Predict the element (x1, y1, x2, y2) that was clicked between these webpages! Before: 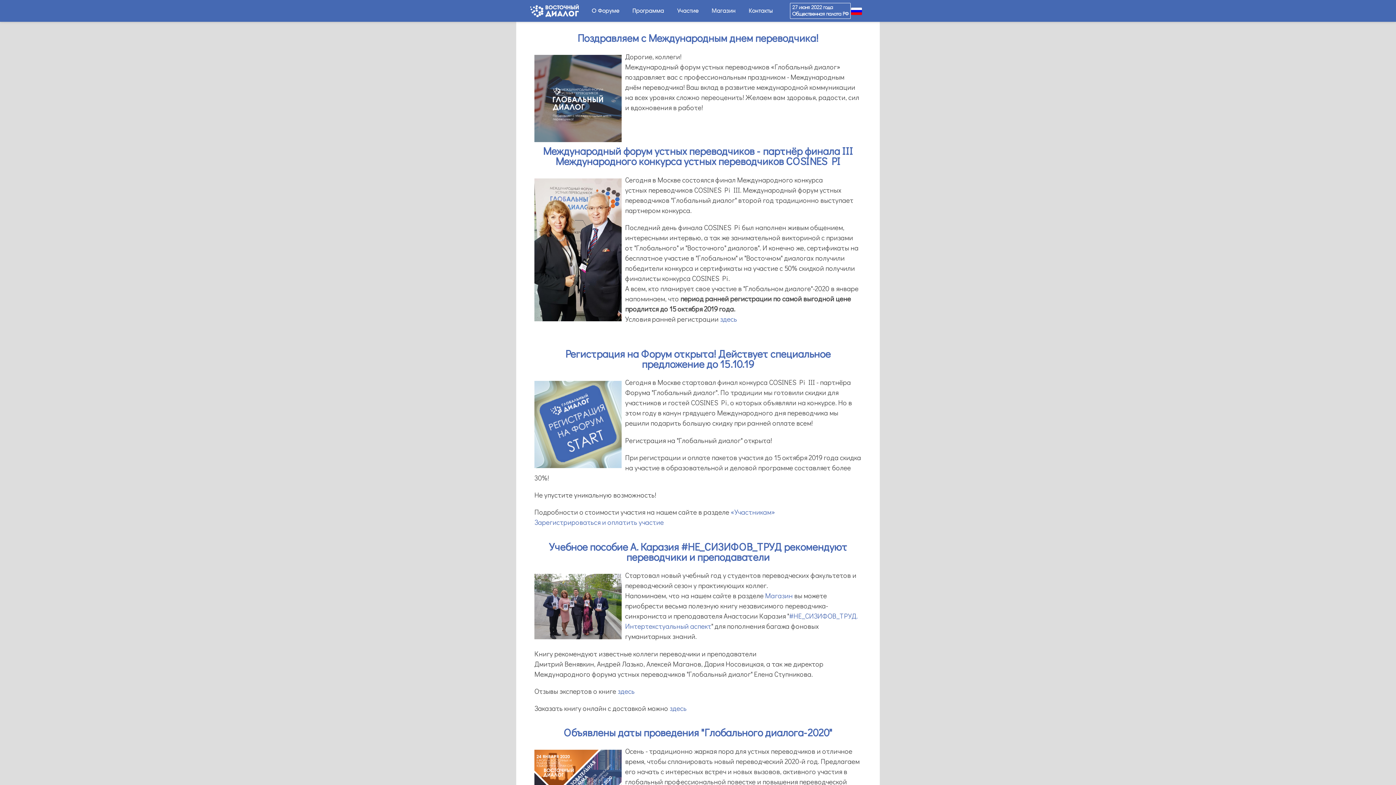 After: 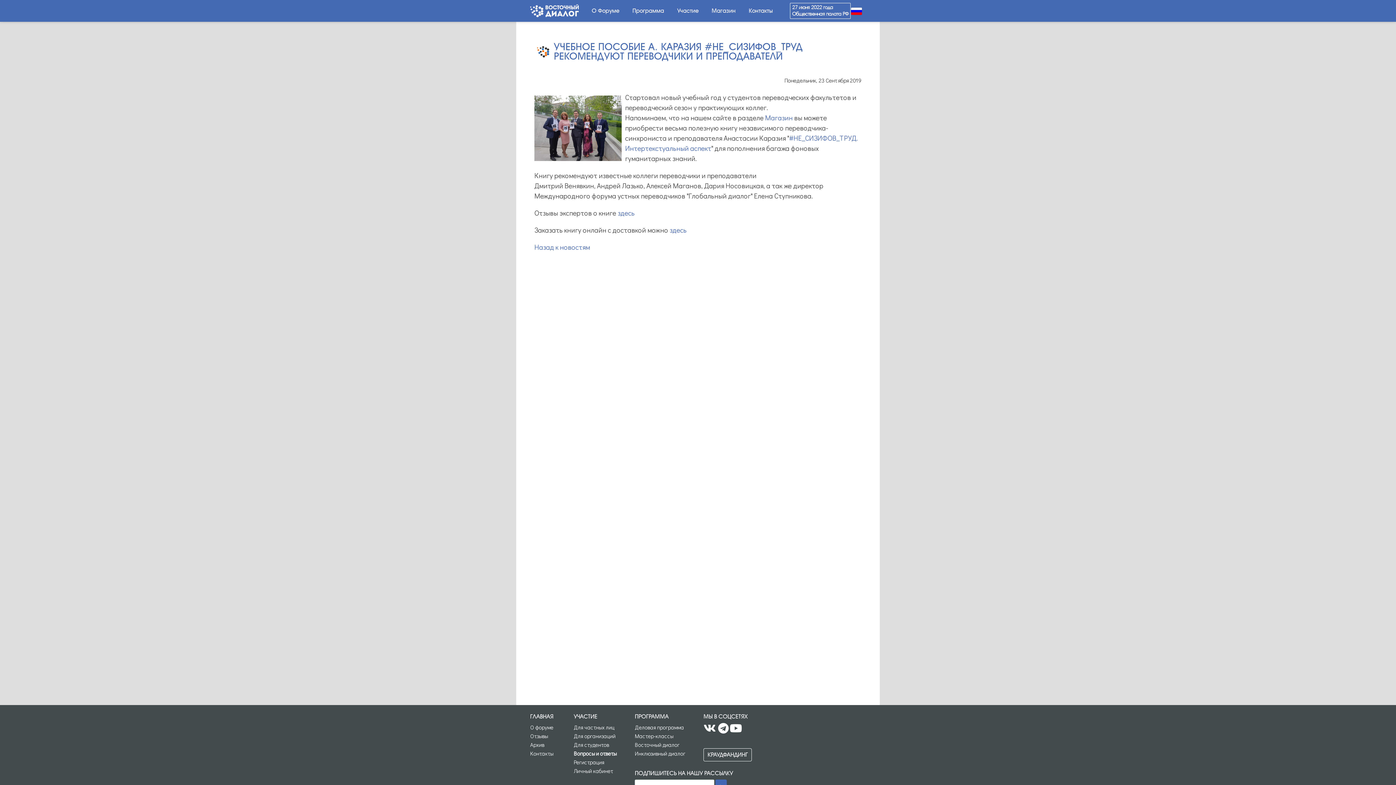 Action: bbox: (548, 539, 847, 563) label: Учебное пособие А. Каразия #НЕ_СИЗИФОВ_ТРУД рекомендуют переводчики и преподаватели